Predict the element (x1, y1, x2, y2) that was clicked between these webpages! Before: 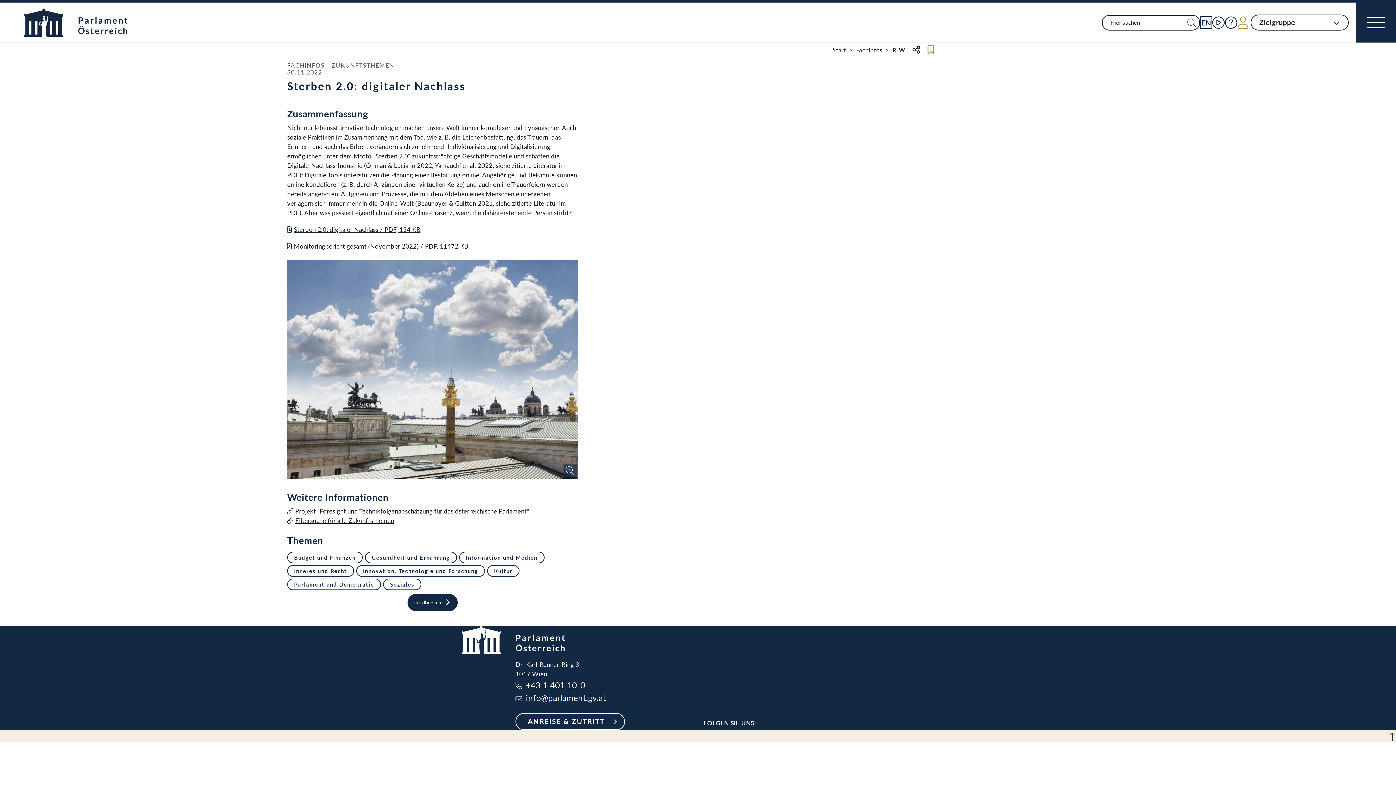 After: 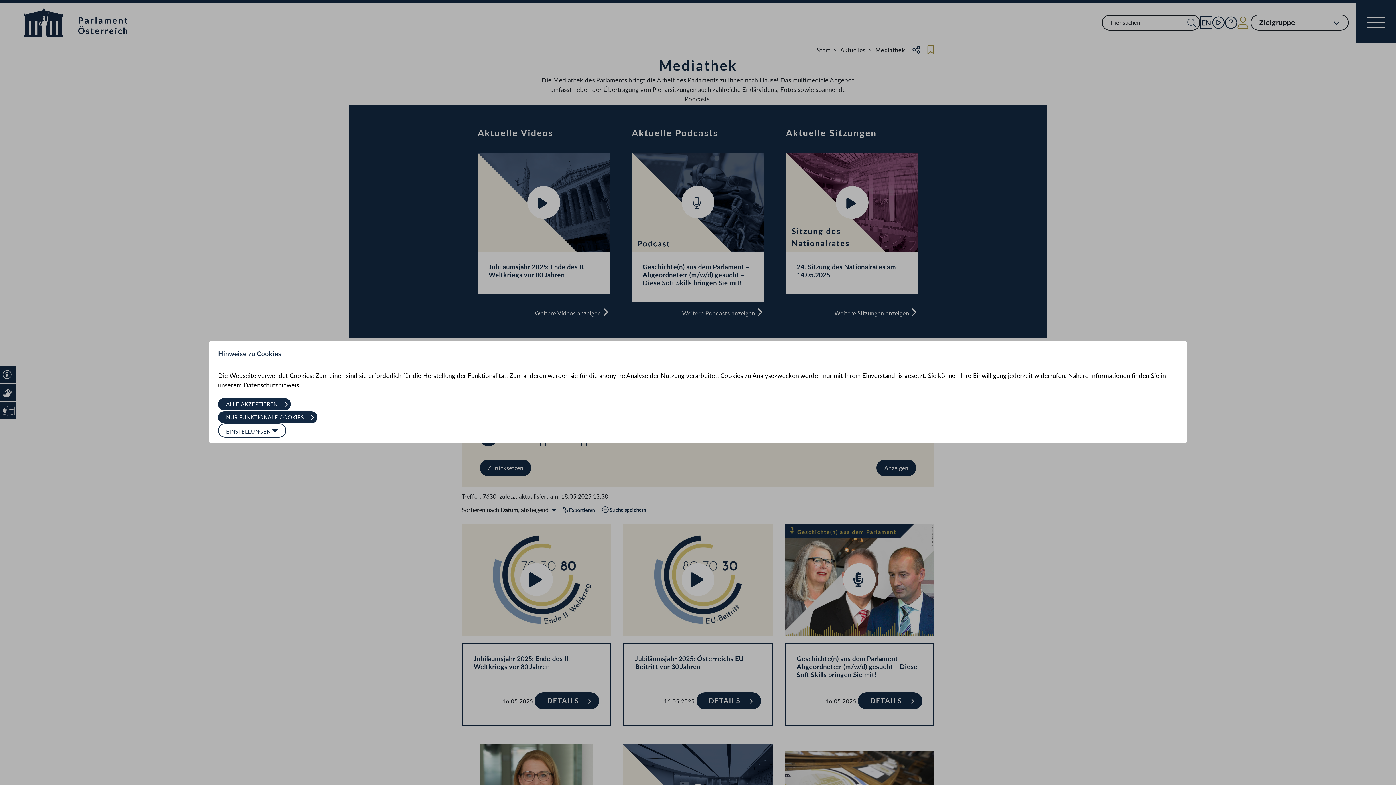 Action: bbox: (1212, 16, 1225, 28) label: Mediathek